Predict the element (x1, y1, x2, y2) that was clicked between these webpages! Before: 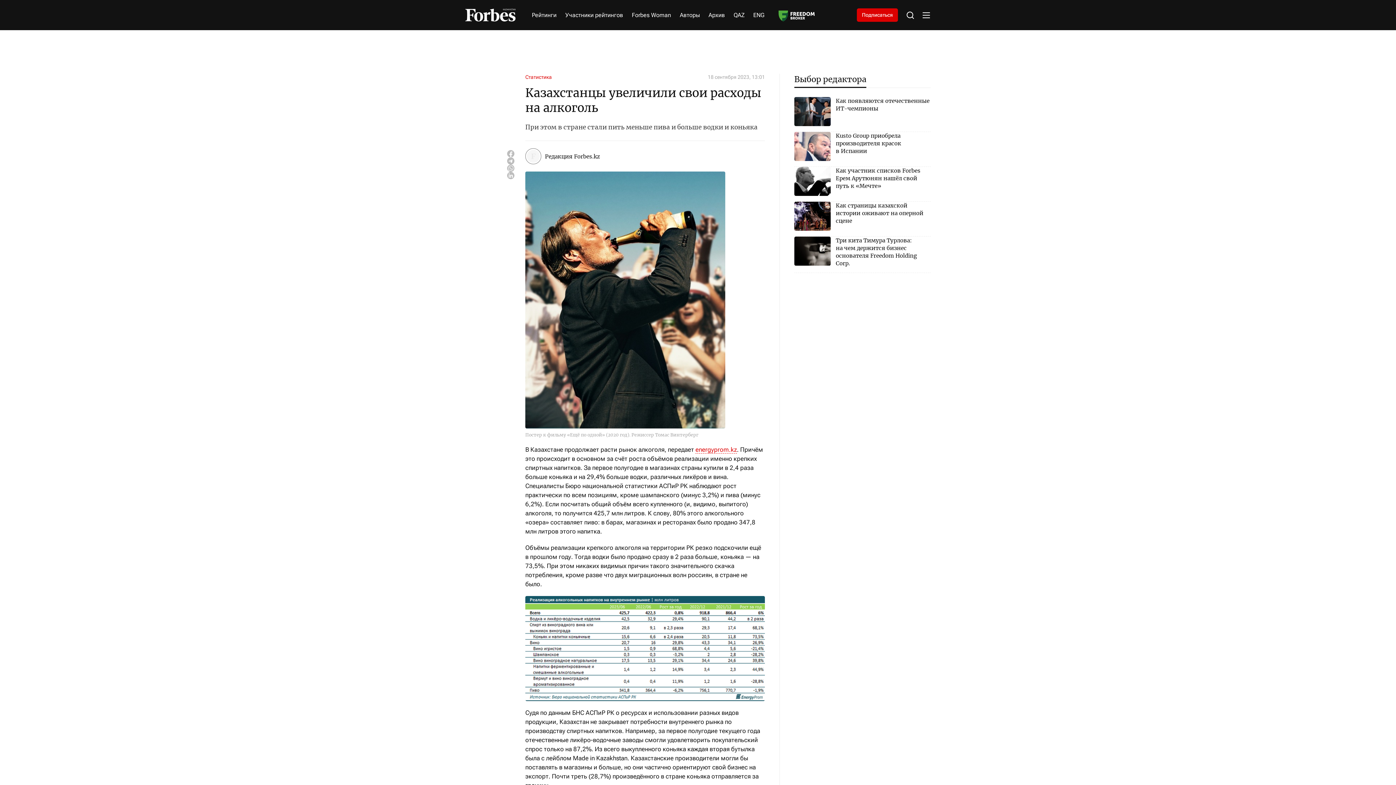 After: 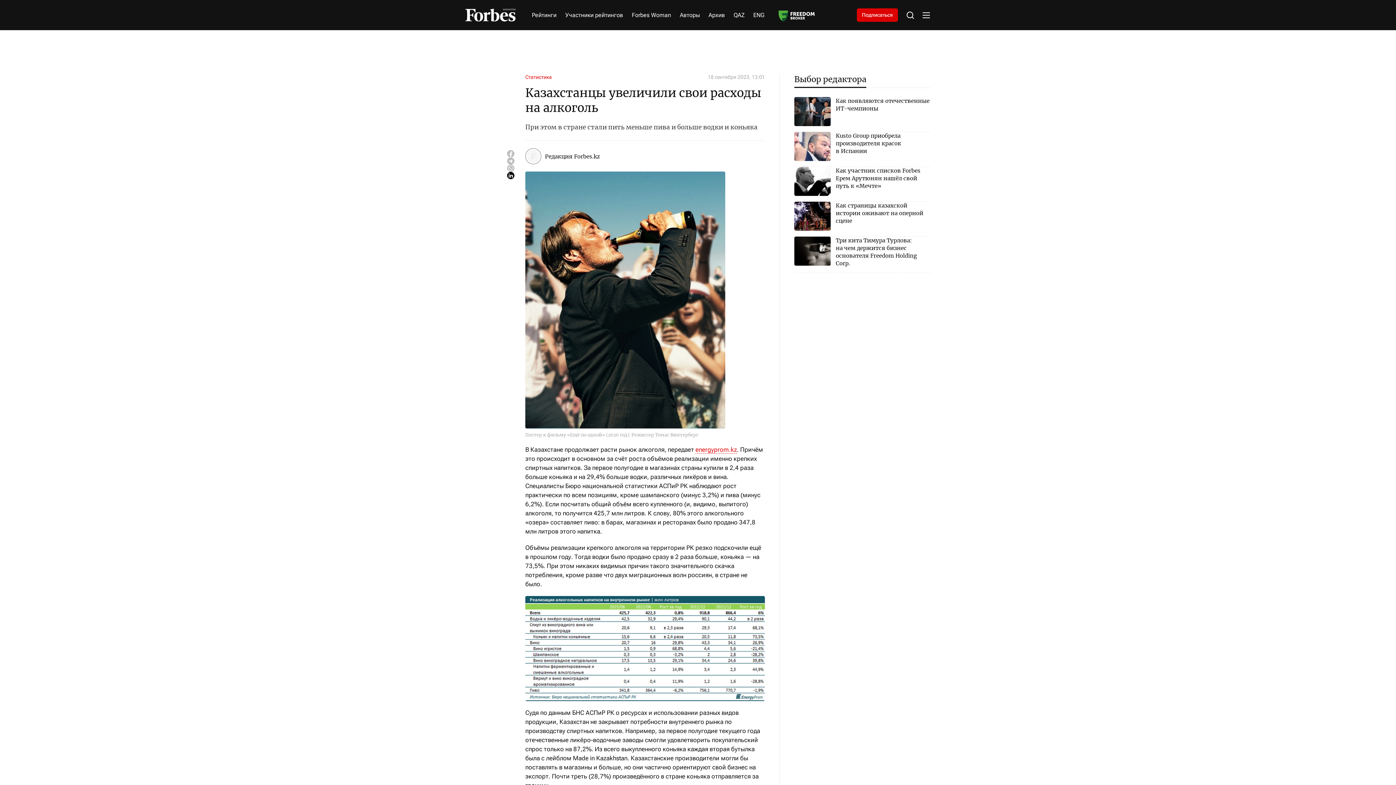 Action: bbox: (507, 172, 514, 179)